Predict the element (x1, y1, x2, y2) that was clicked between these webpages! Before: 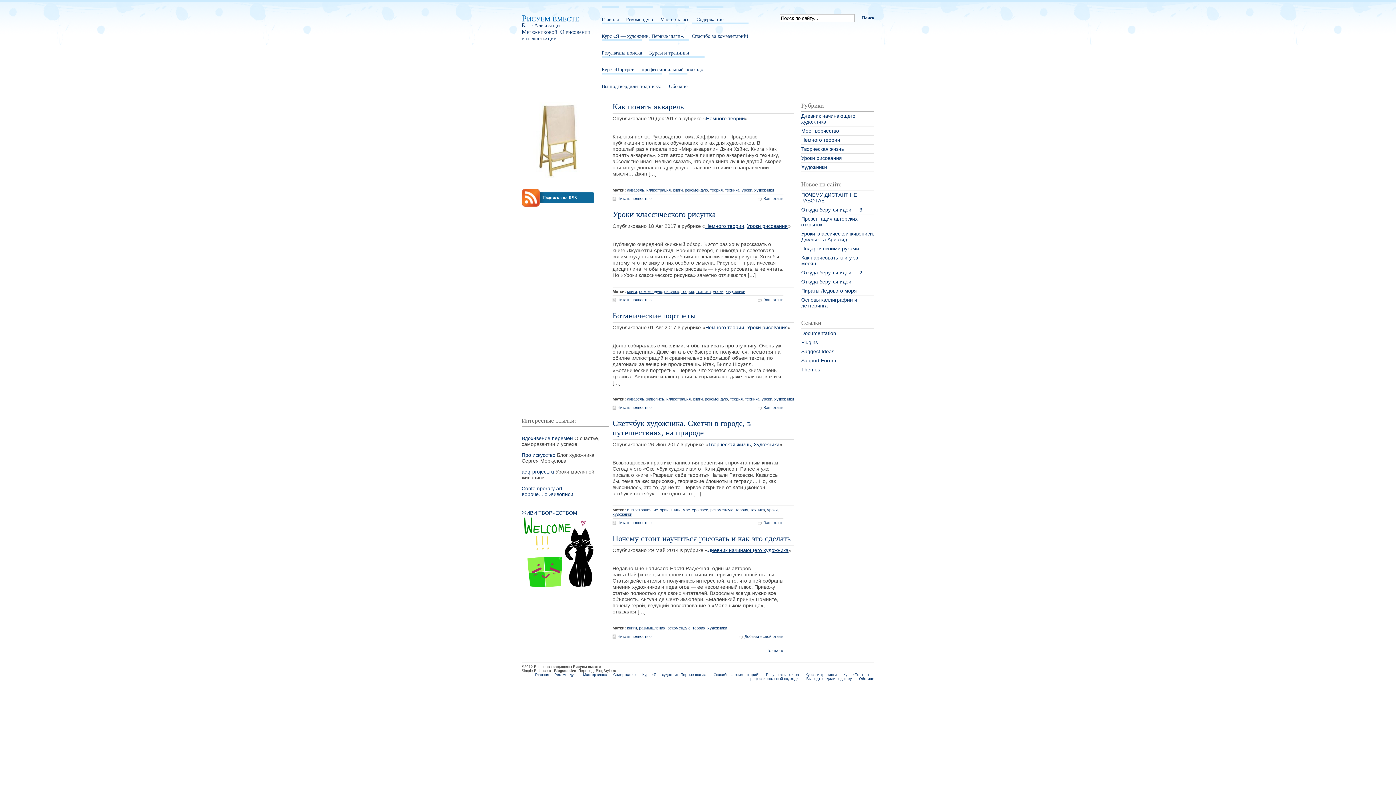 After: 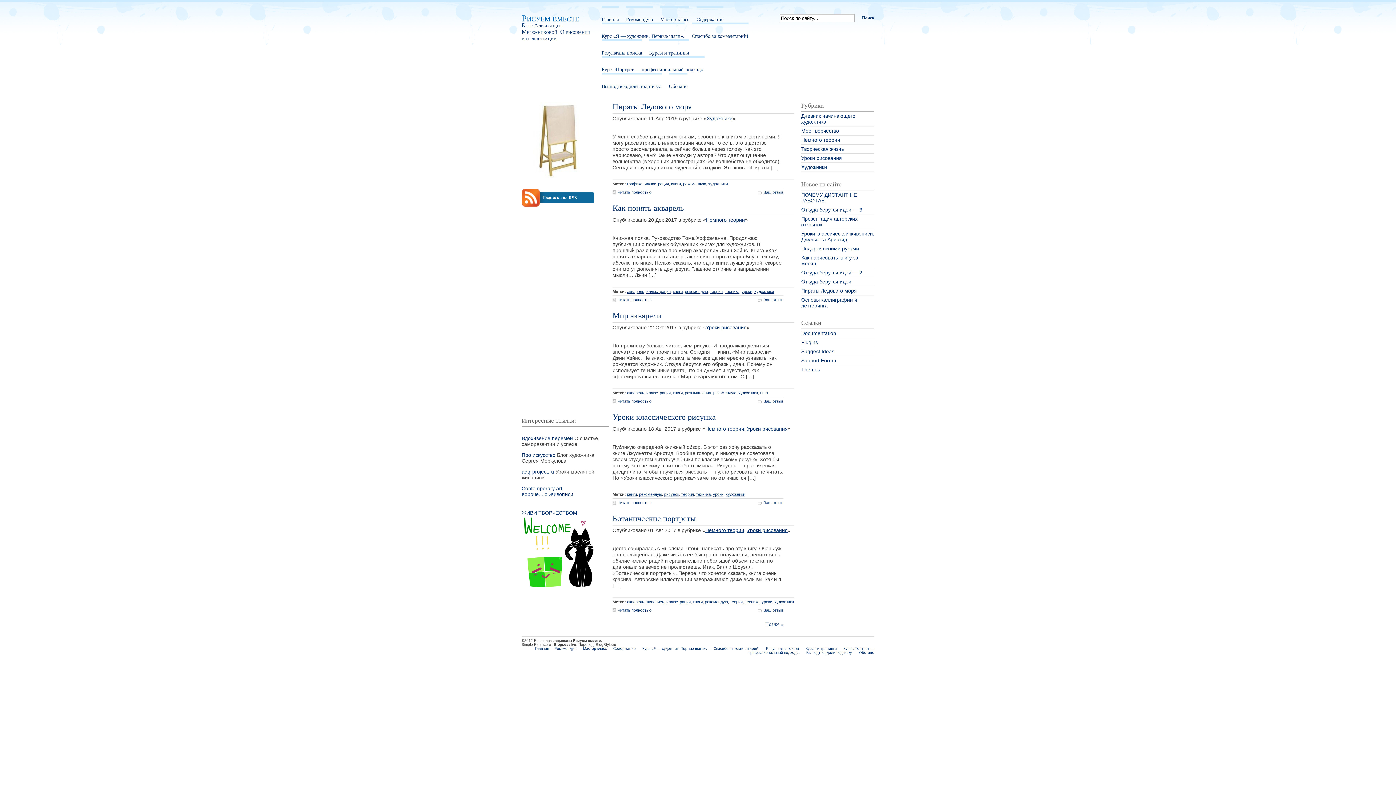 Action: bbox: (774, 397, 794, 401) label: художники